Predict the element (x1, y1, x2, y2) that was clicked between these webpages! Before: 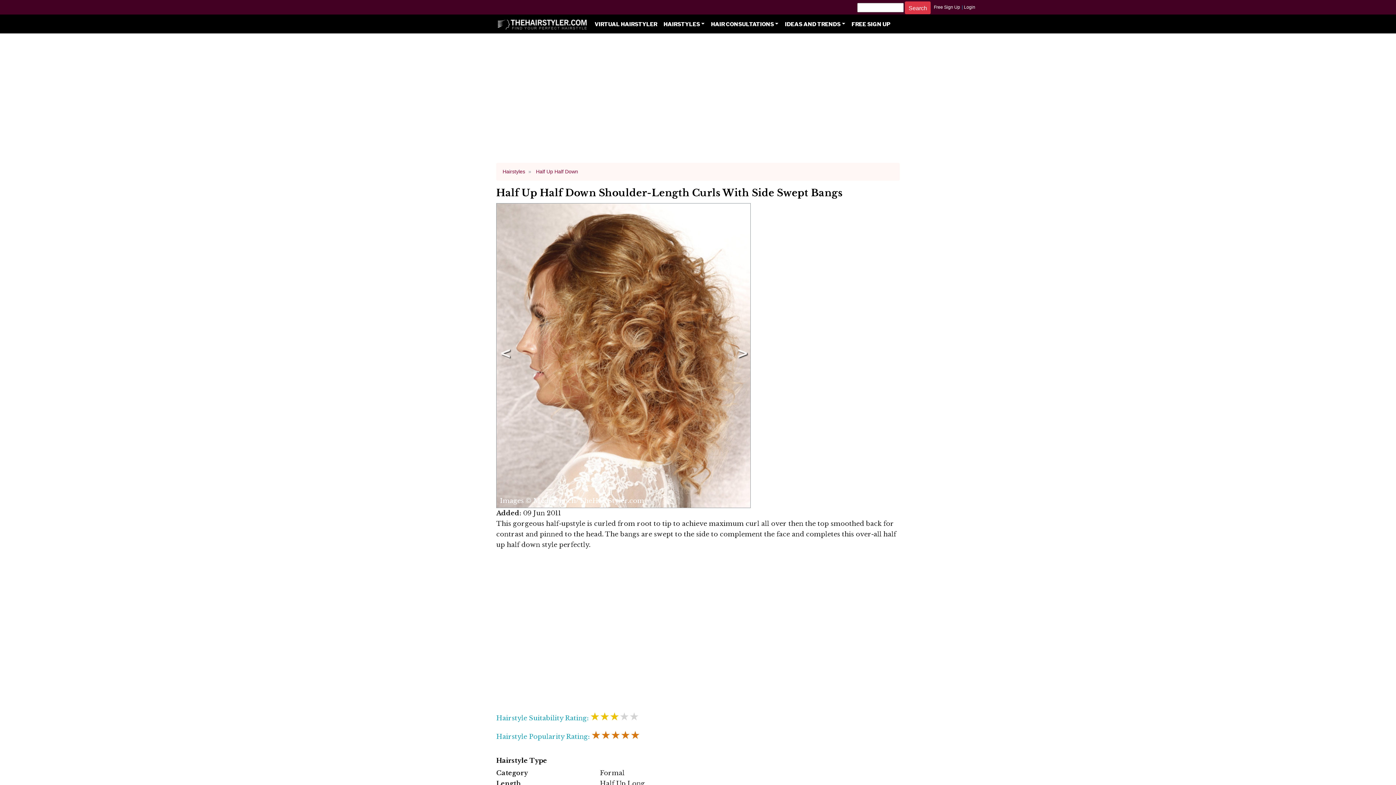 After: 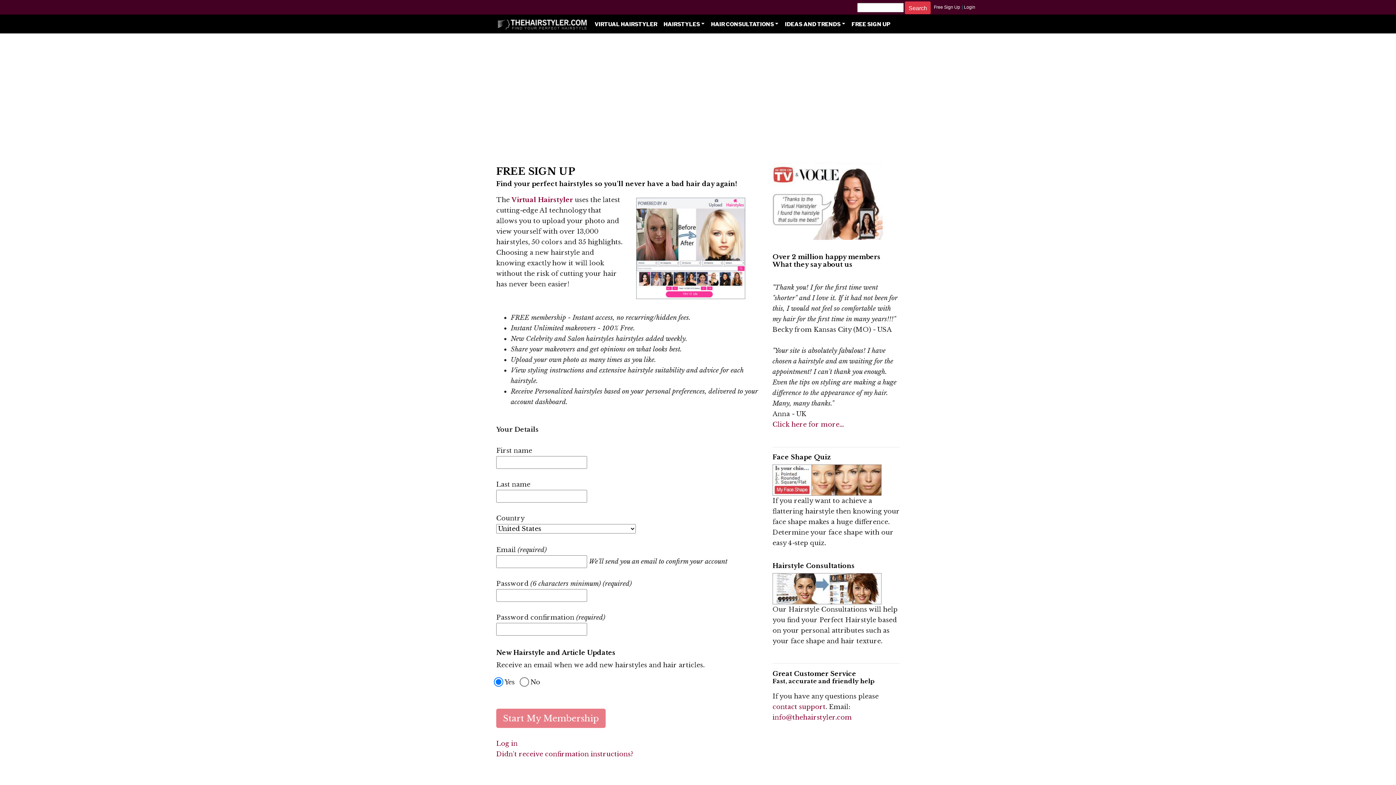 Action: label: Free Sign Up bbox: (934, 4, 960, 9)